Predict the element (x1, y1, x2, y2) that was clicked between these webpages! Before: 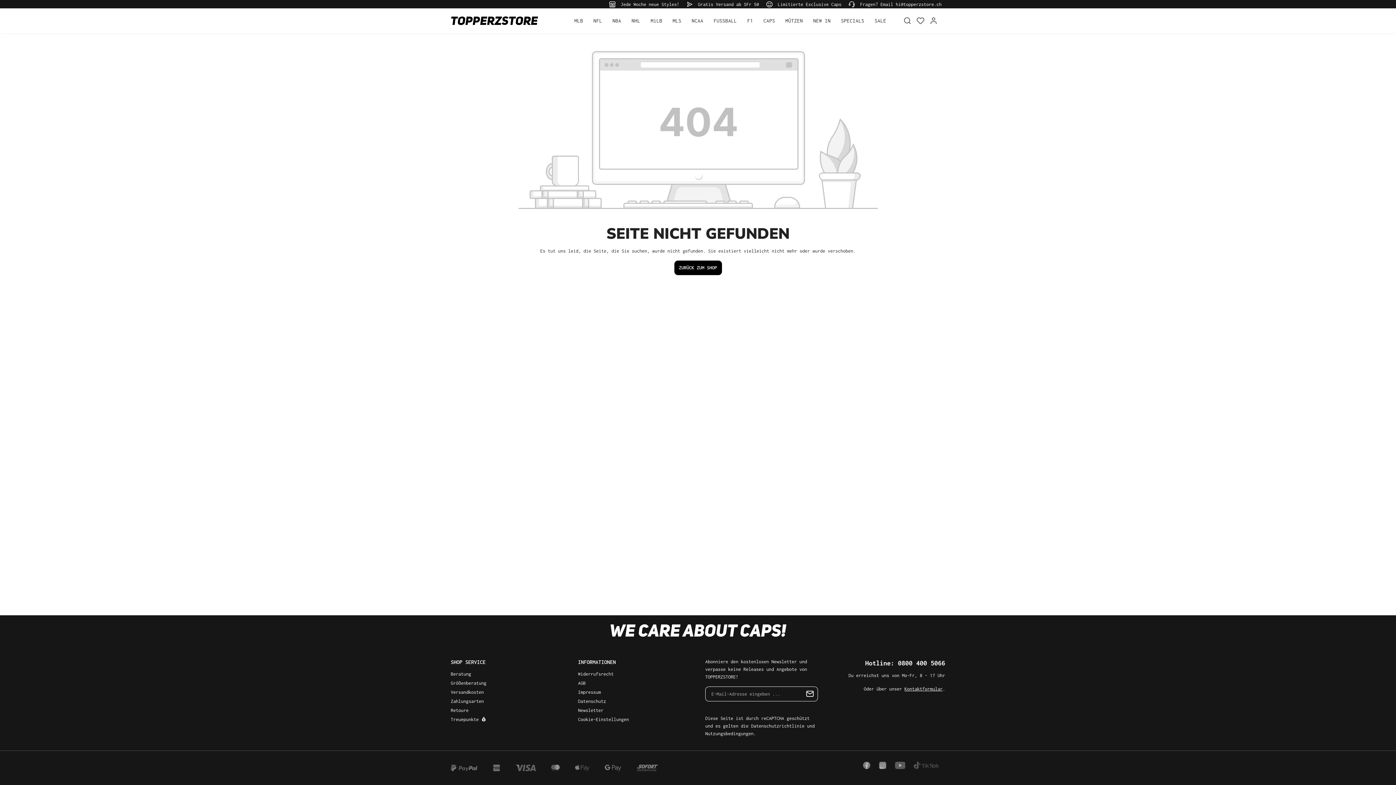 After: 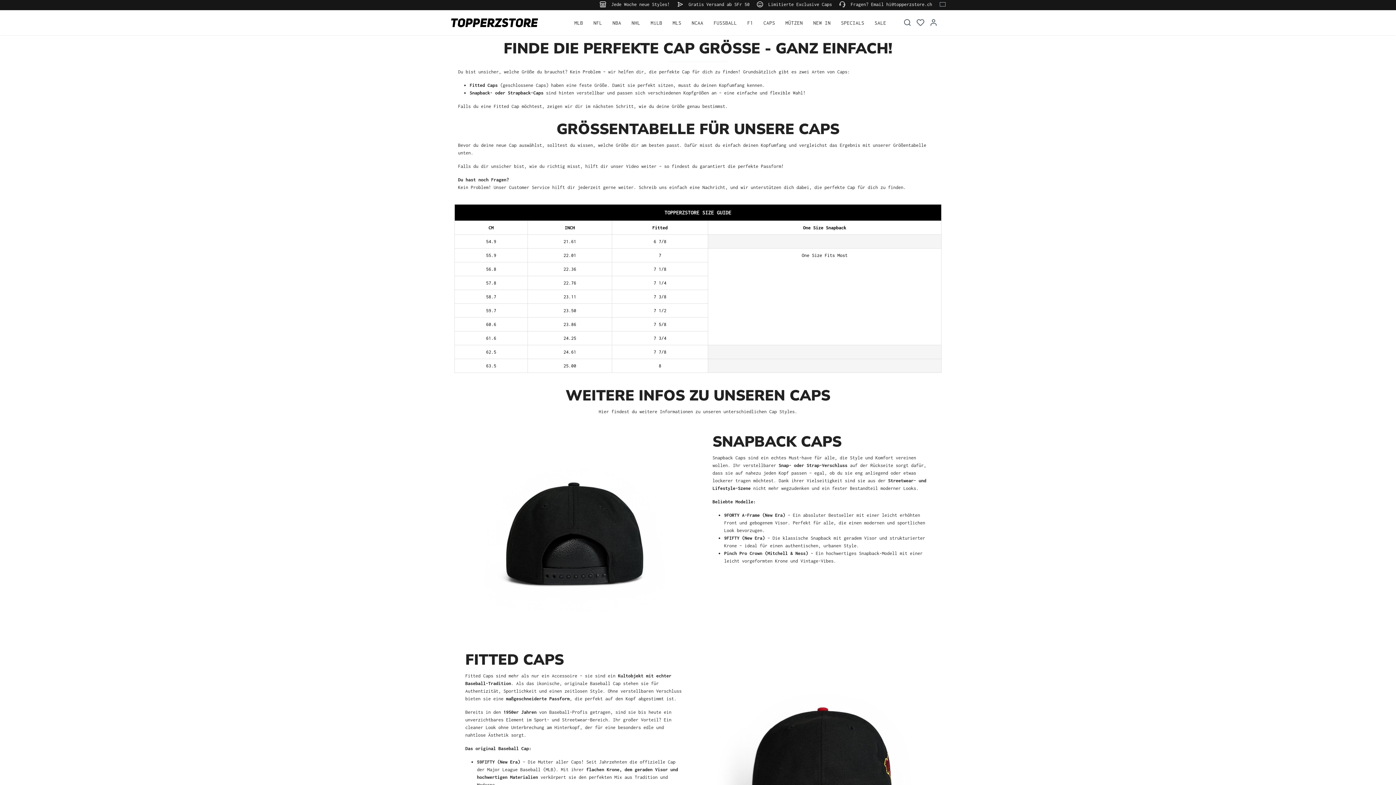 Action: label: Größenberatung bbox: (450, 680, 486, 686)